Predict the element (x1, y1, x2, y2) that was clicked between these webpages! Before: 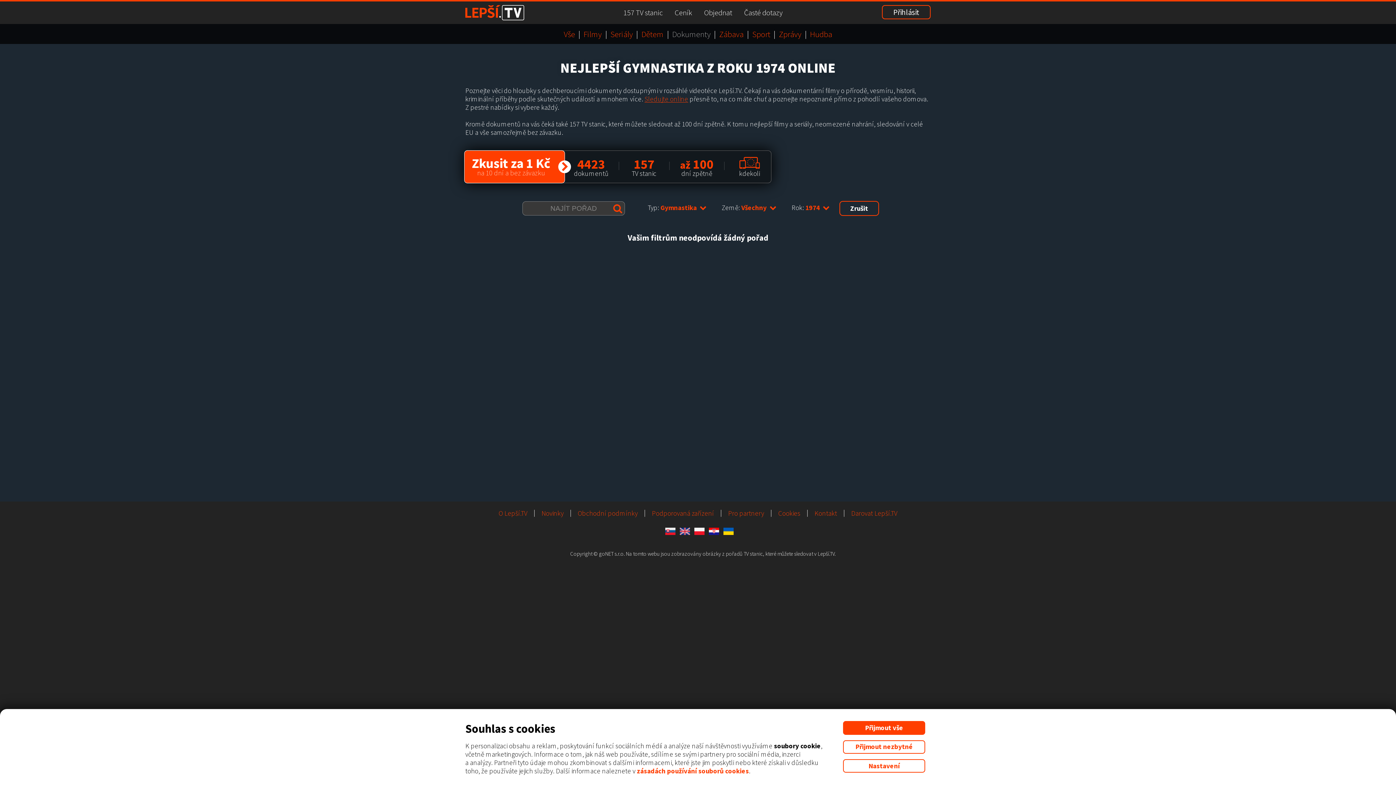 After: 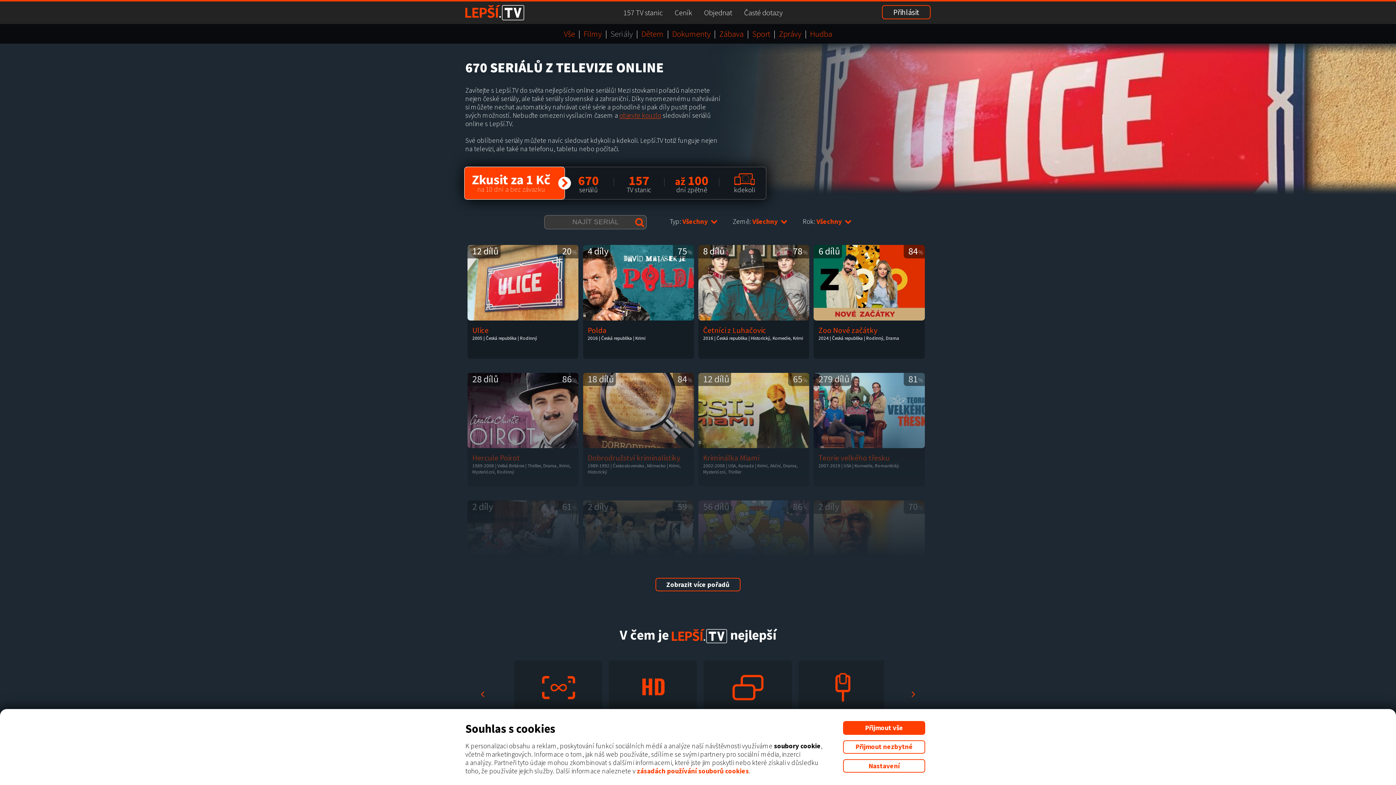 Action: bbox: (606, 30, 637, 38) label: Seriály